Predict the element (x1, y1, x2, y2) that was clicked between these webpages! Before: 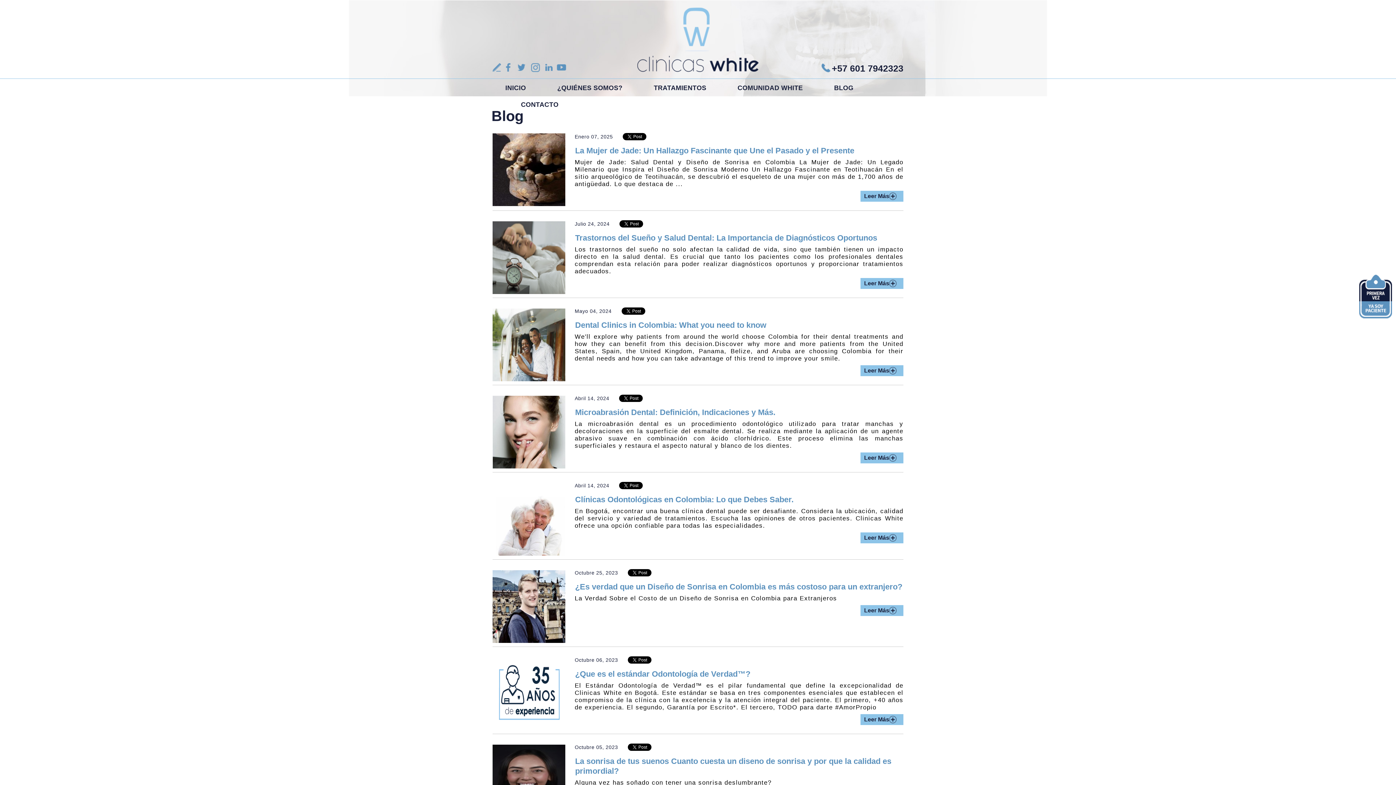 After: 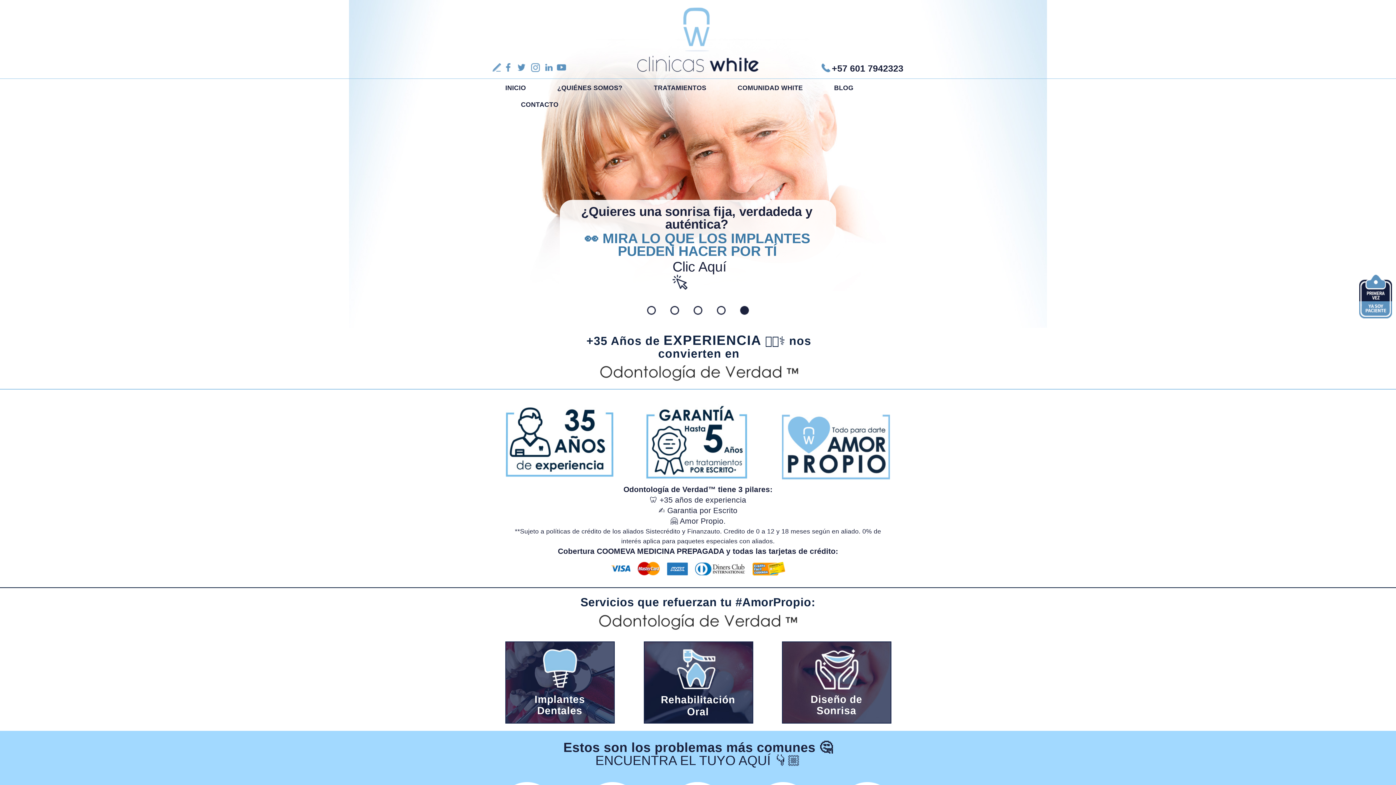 Action: bbox: (0, 0, 1396, 78) label: Ir a Inicio